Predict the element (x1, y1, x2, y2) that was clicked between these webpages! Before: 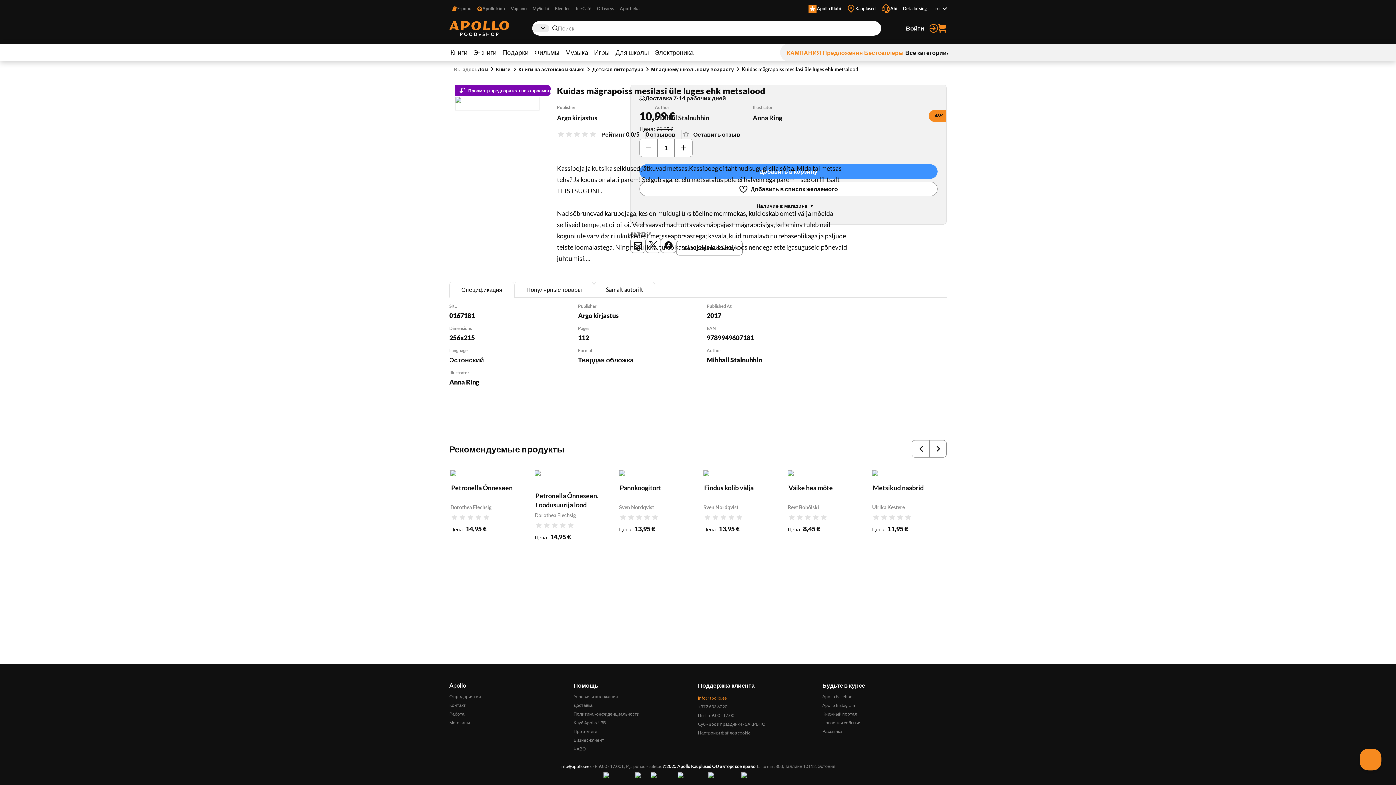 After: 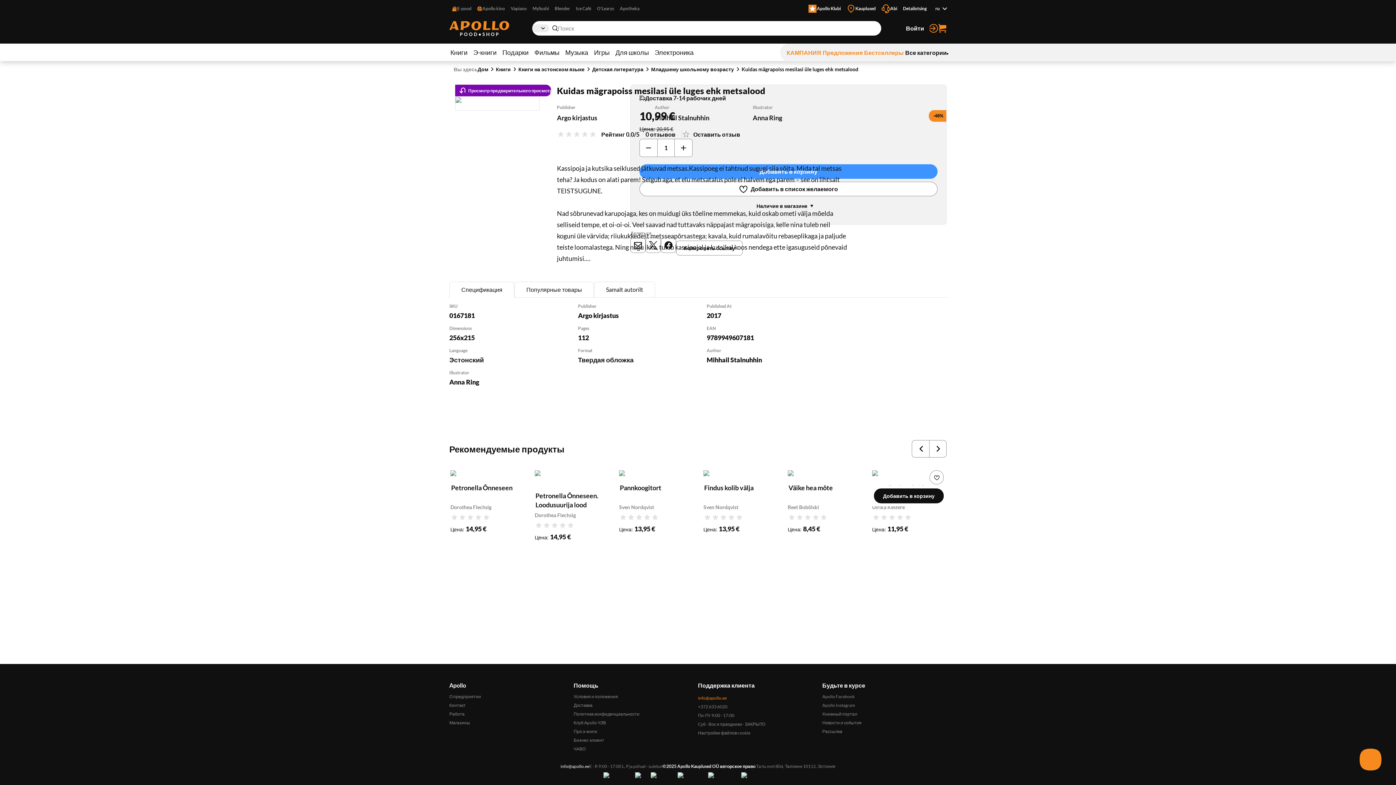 Action: bbox: (874, 488, 944, 503) label: Добавить в корзину